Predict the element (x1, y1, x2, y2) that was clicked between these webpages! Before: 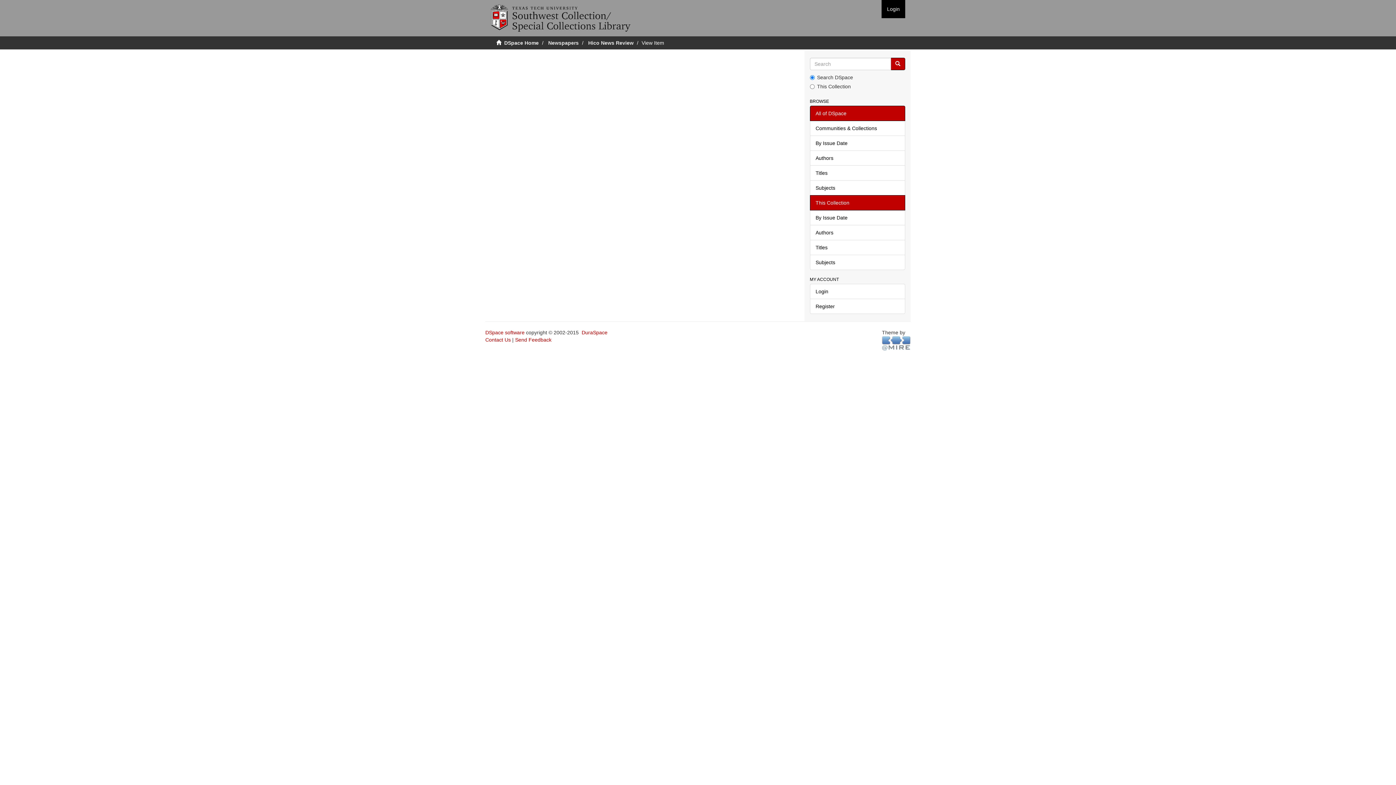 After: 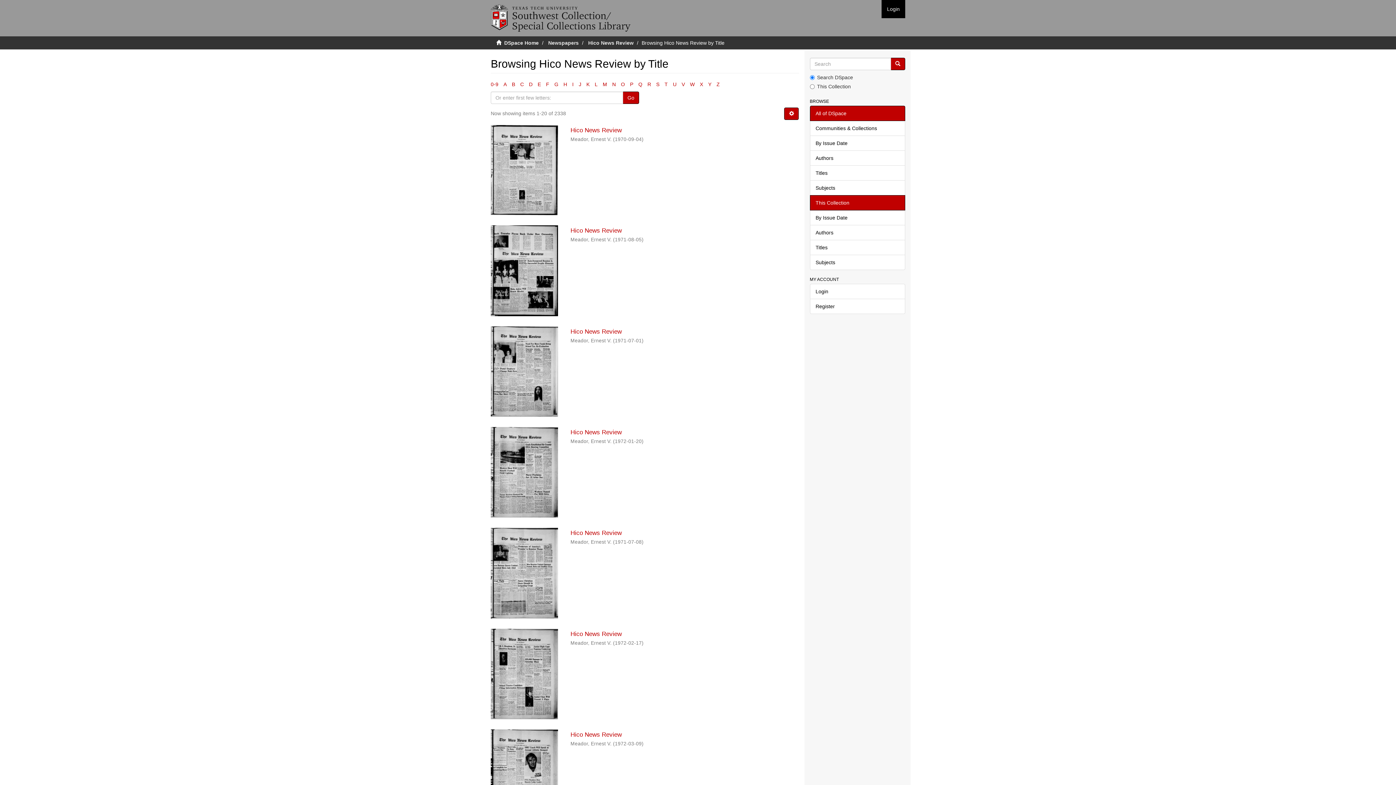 Action: label: Titles bbox: (810, 240, 905, 255)